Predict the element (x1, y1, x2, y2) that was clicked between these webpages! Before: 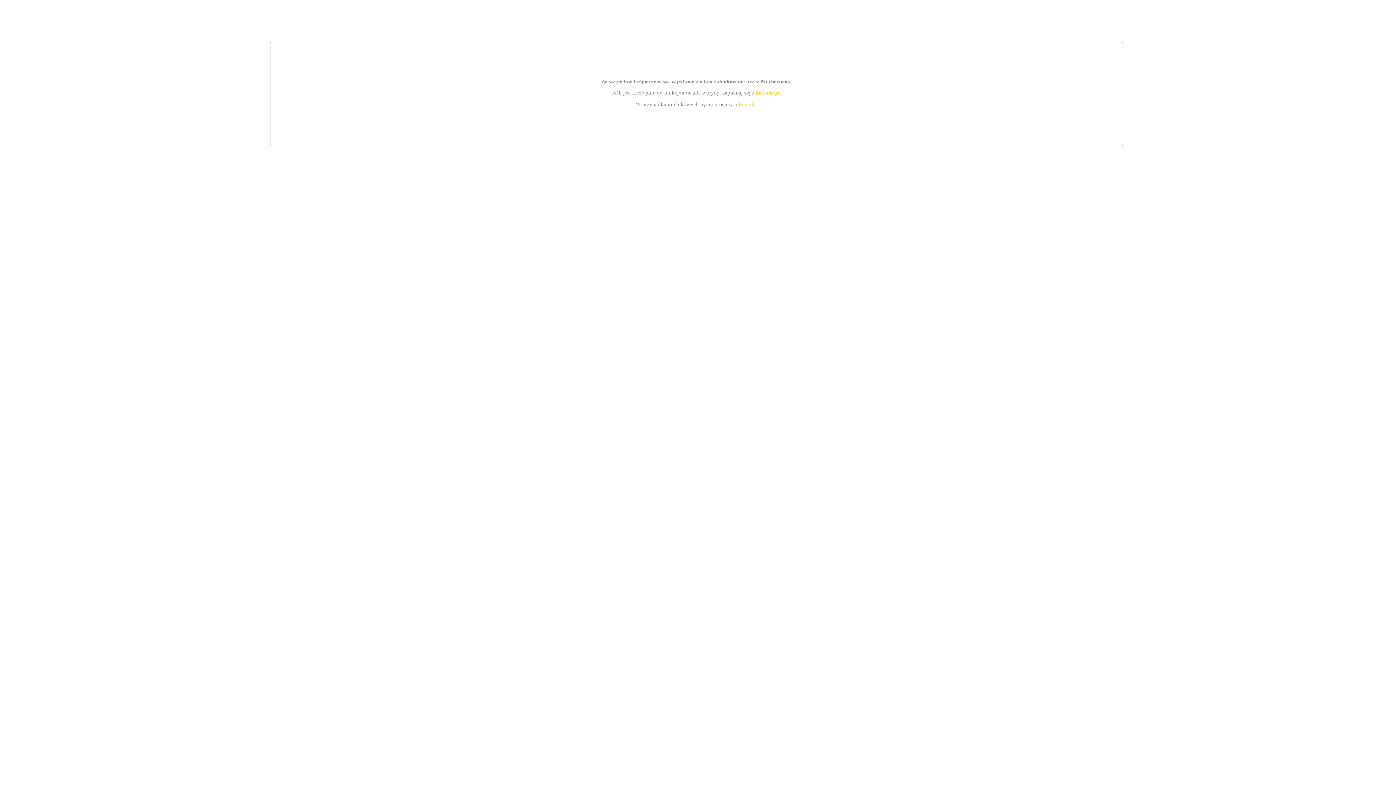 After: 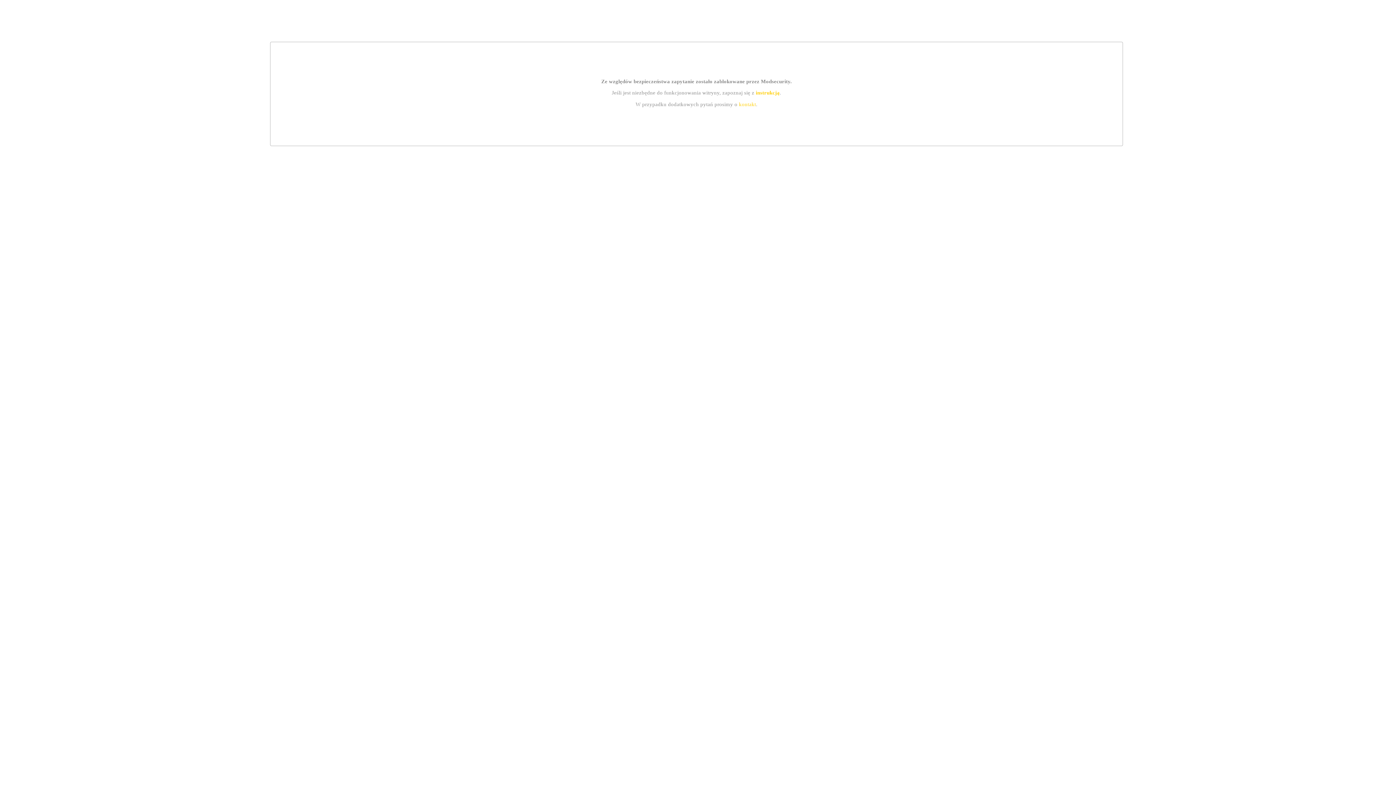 Action: bbox: (739, 101, 756, 107) label: kontakt